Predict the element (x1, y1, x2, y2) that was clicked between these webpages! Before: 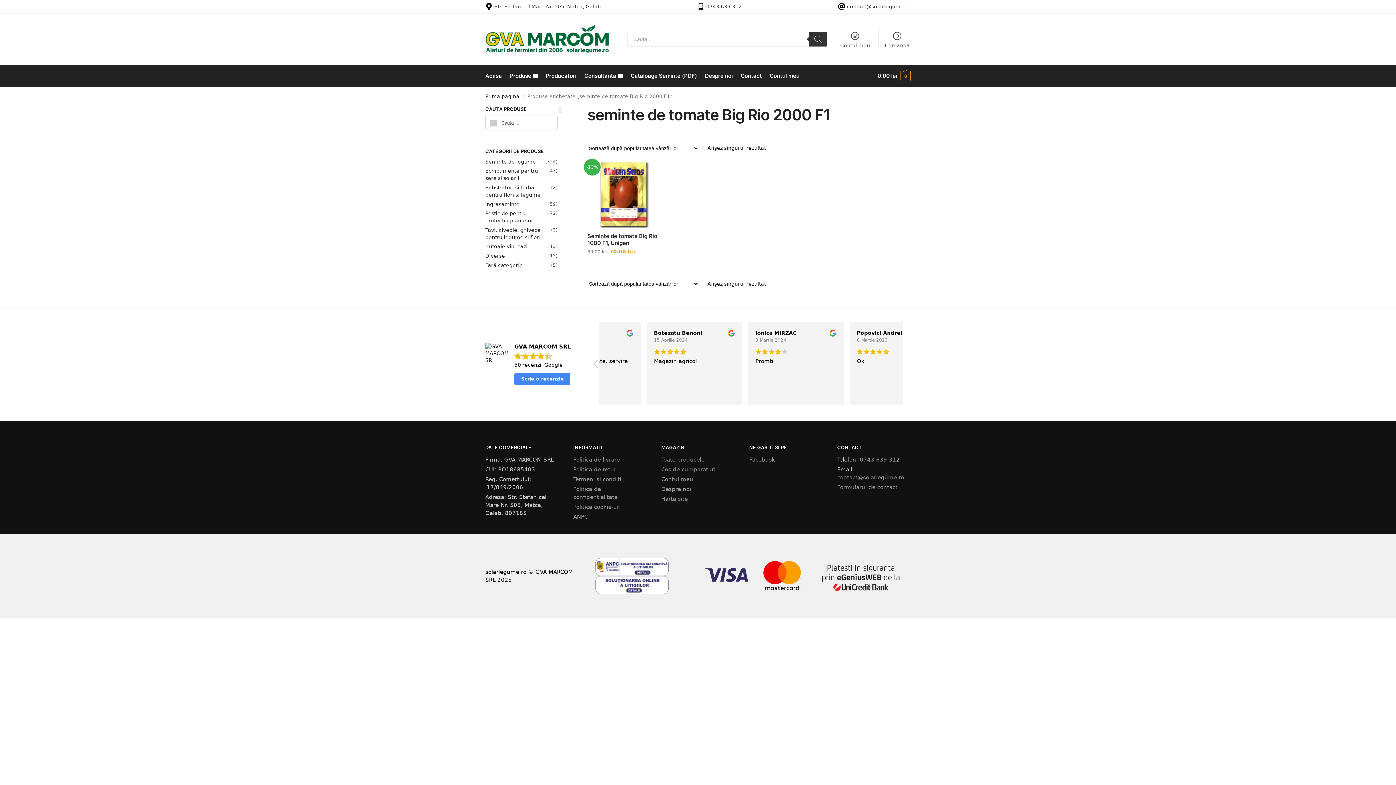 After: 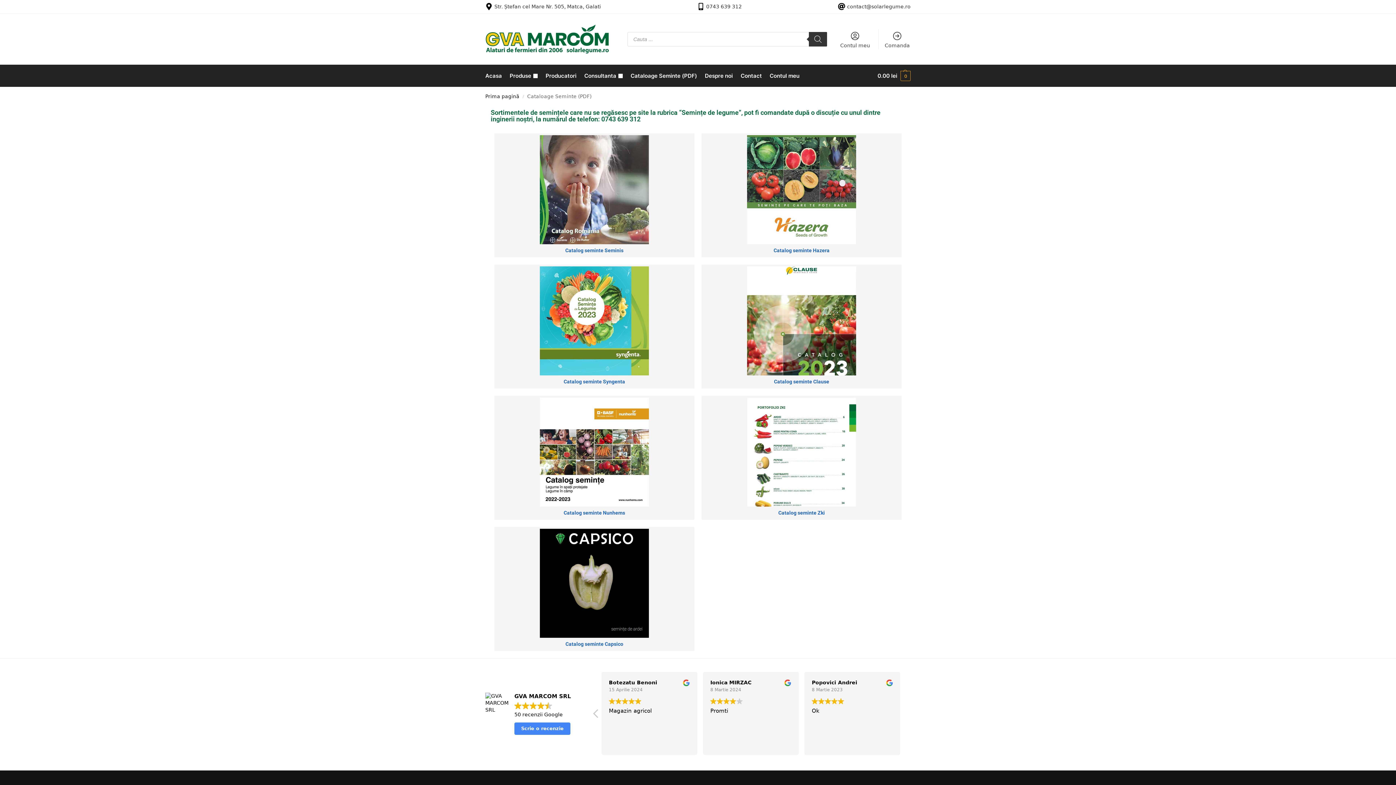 Action: bbox: (627, 65, 700, 86) label: Cataloage Seminte (PDF)